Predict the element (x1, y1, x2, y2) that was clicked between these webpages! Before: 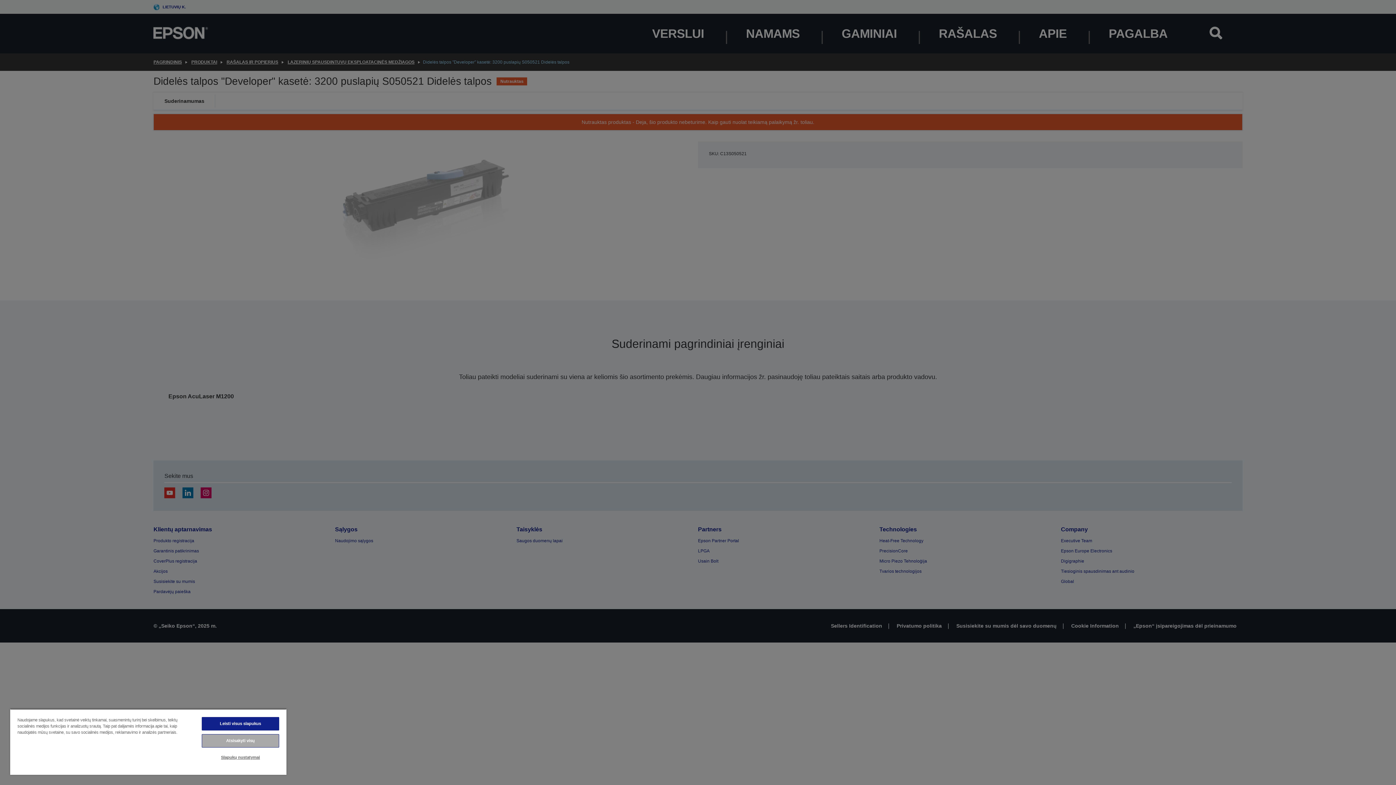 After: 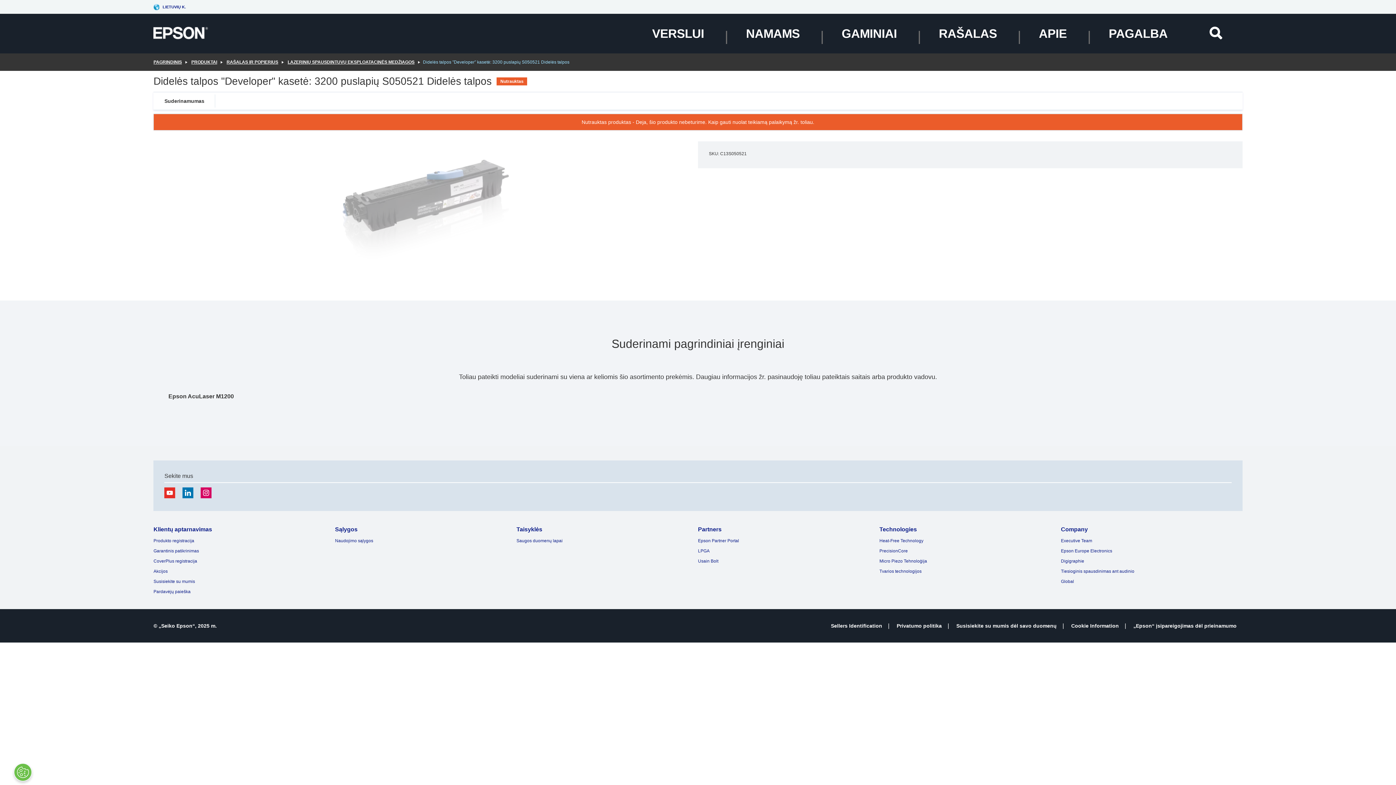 Action: label: Atsisakyti visų bbox: (201, 734, 279, 748)